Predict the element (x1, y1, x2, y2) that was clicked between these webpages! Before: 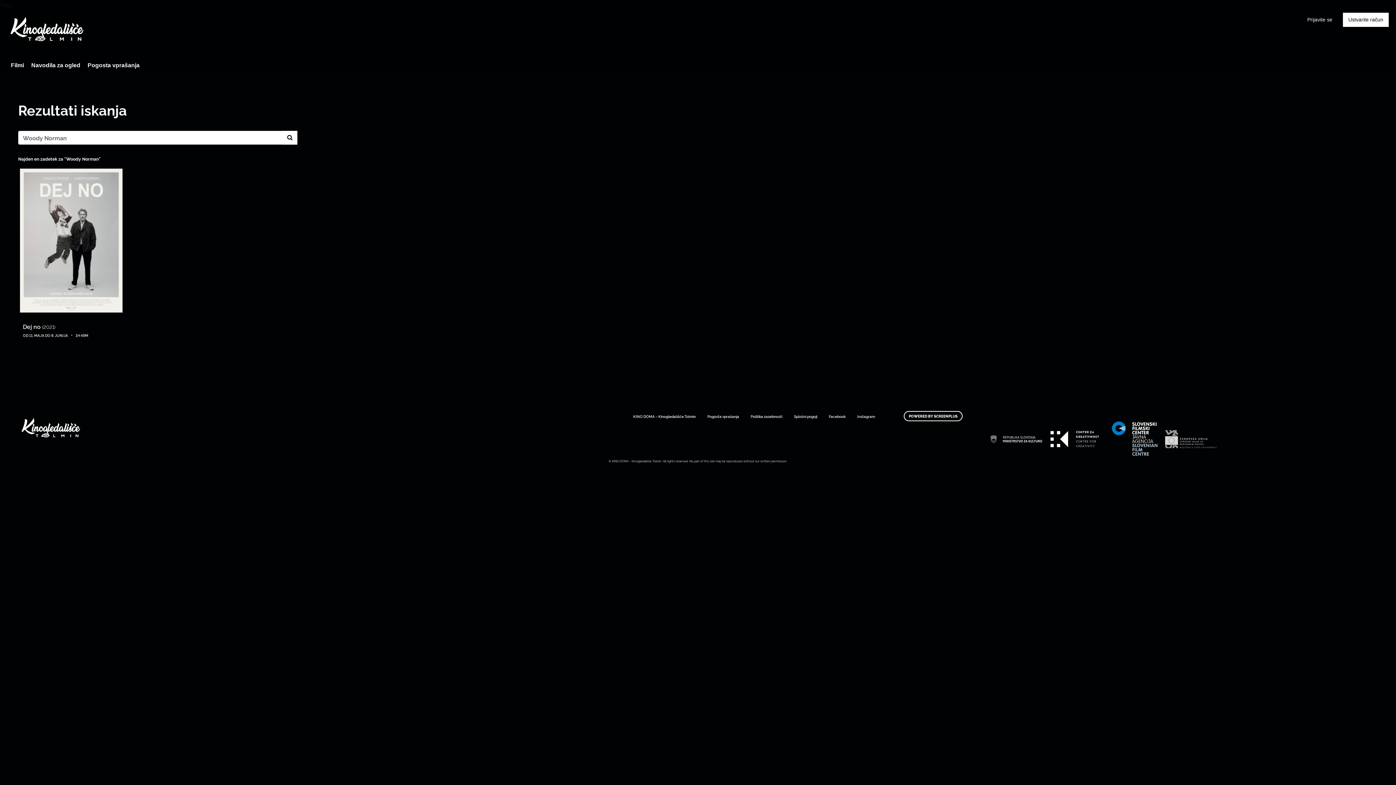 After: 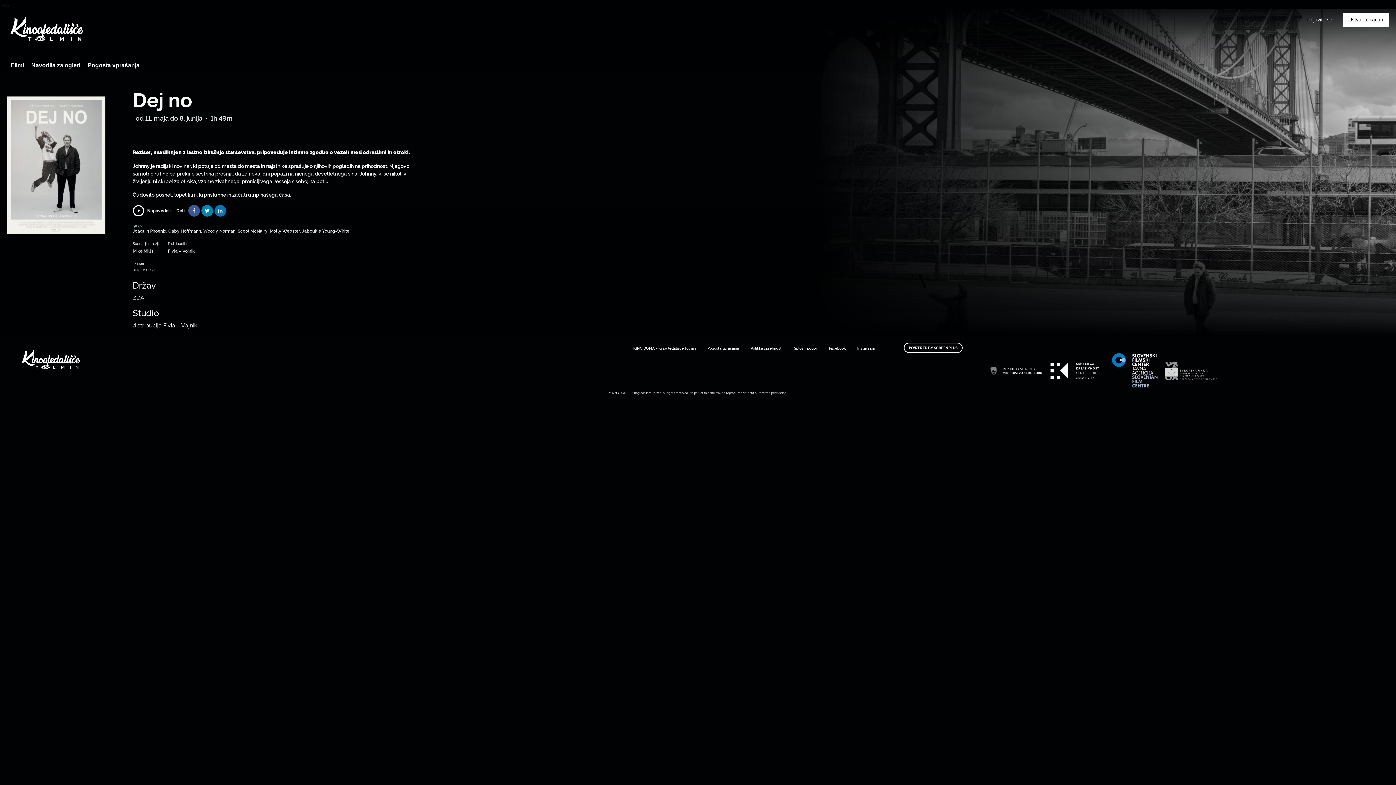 Action: bbox: (20, 170, 20, 170)